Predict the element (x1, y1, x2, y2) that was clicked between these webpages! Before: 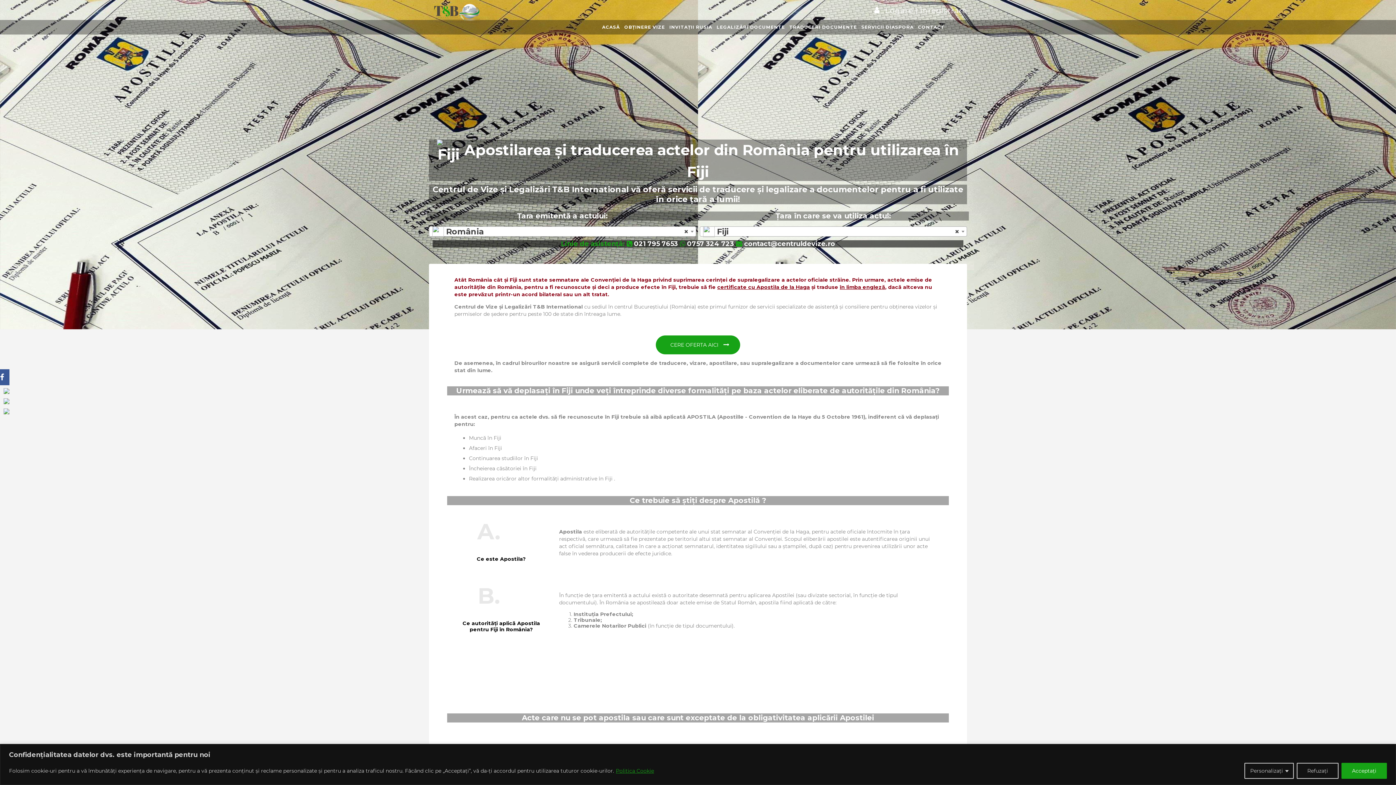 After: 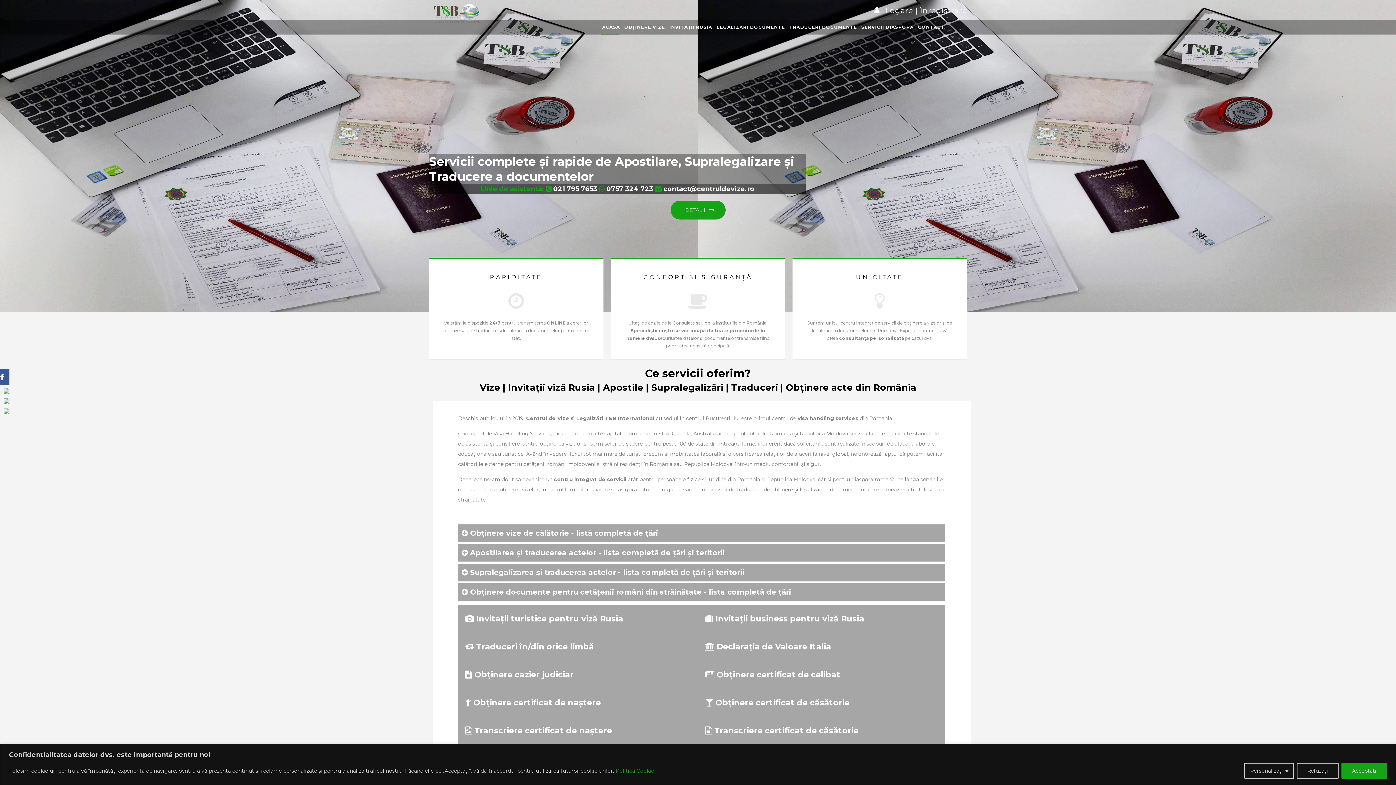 Action: bbox: (429, 0, 485, 25)